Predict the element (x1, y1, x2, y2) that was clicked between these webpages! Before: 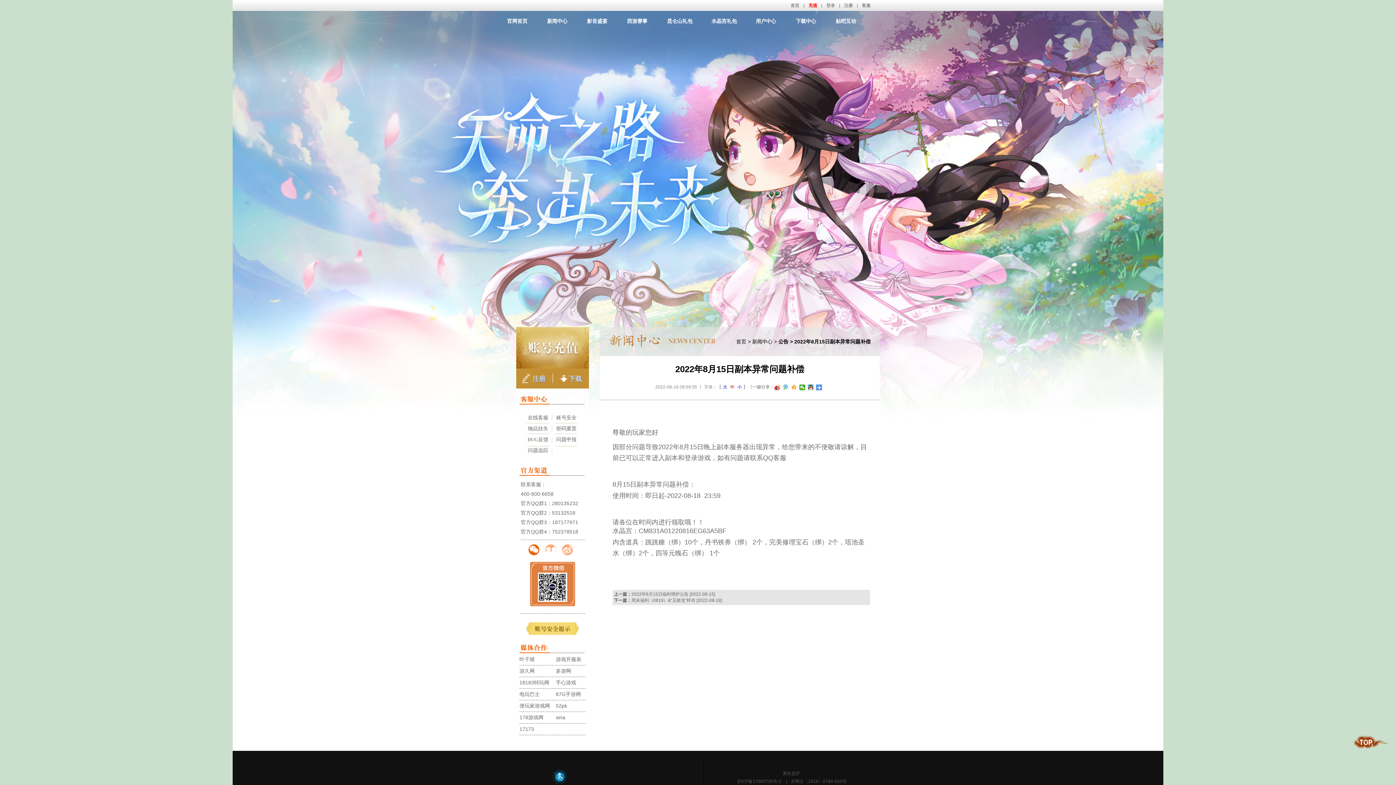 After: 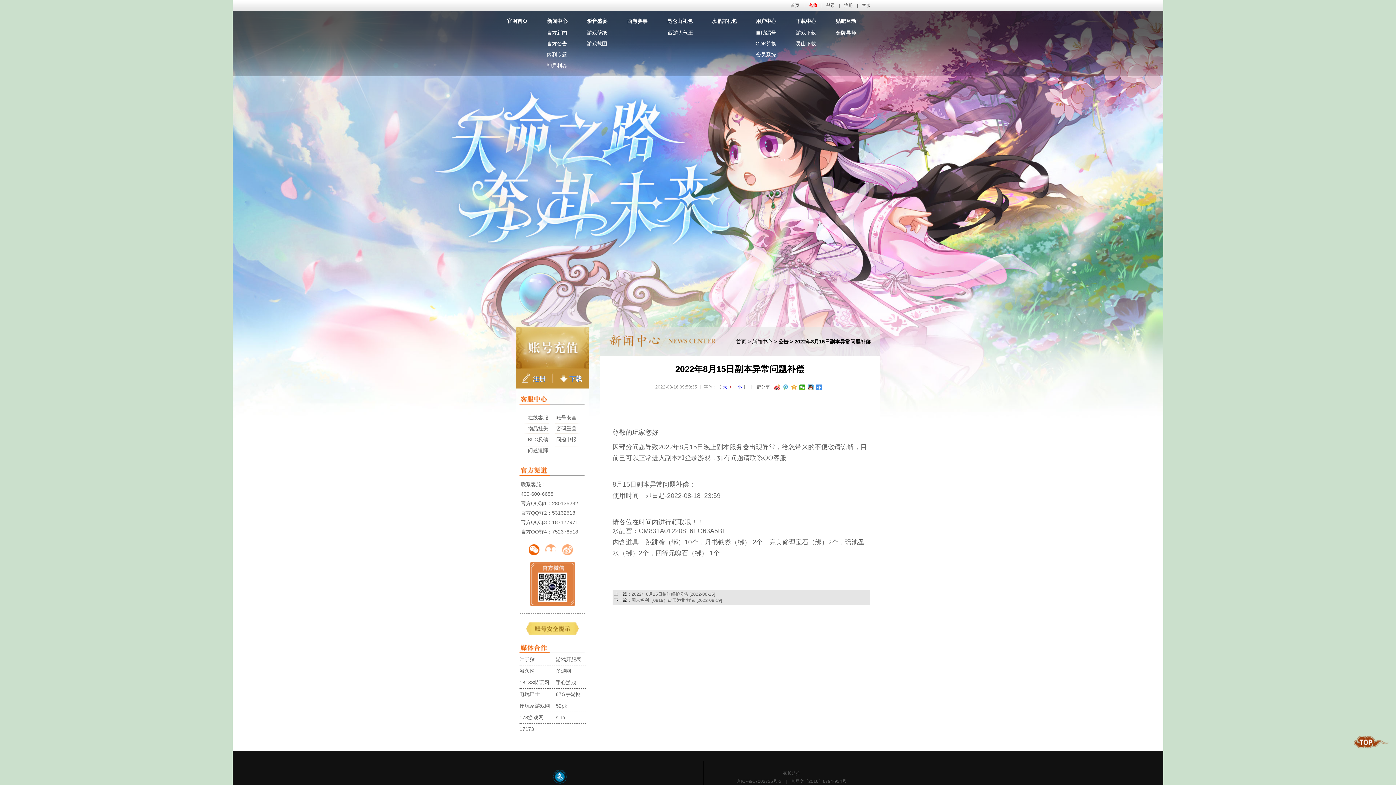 Action: bbox: (711, 18, 737, 24) label: 水晶宫礼包